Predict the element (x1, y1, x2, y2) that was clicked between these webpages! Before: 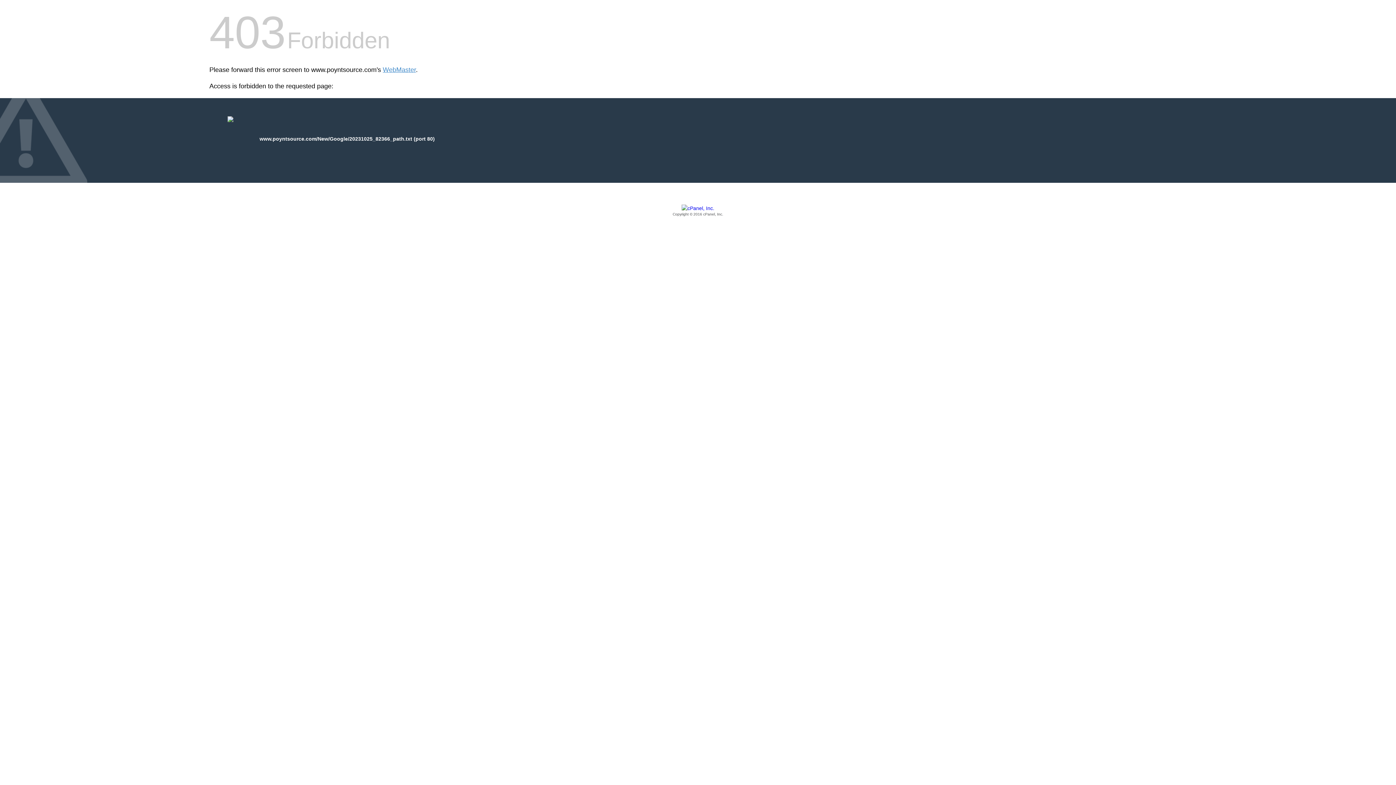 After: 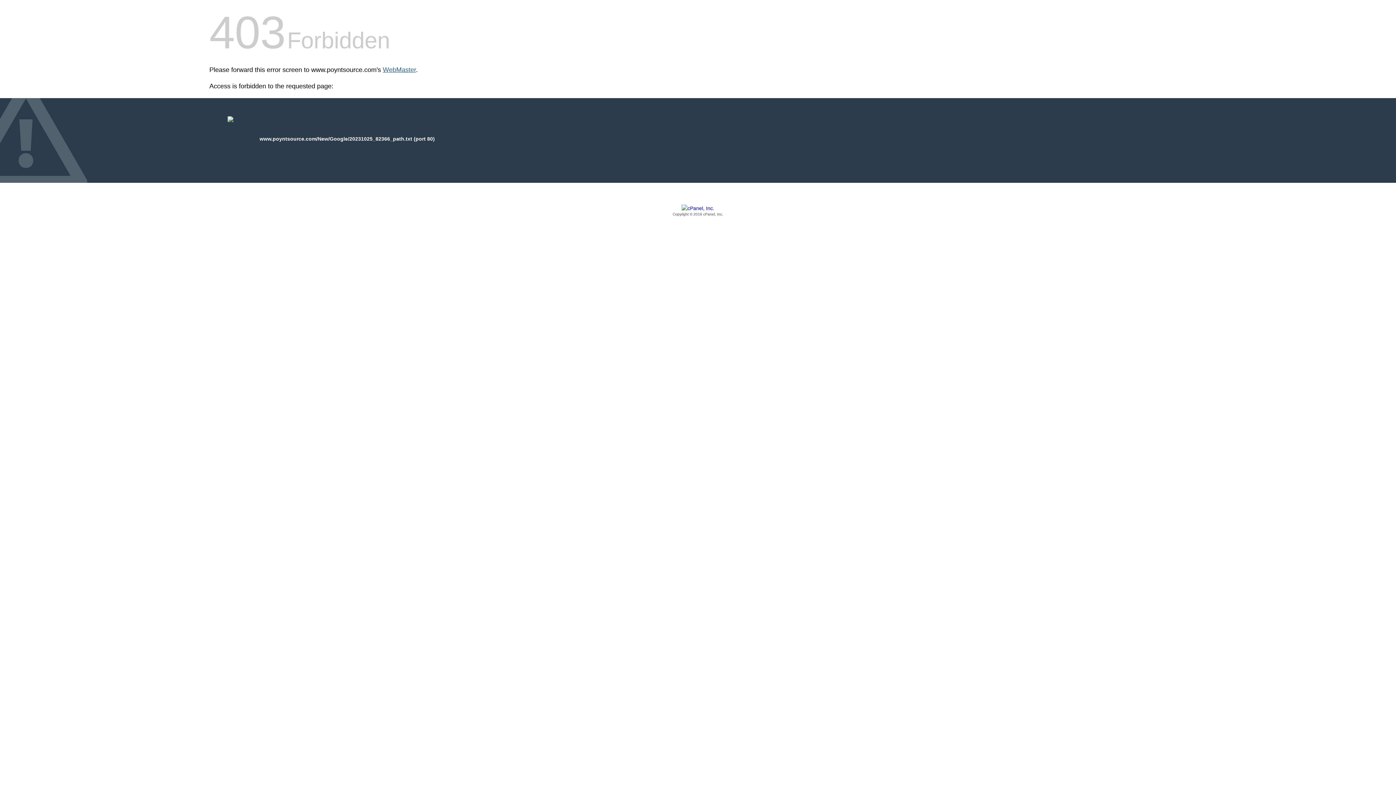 Action: label: WebMaster bbox: (382, 66, 416, 73)